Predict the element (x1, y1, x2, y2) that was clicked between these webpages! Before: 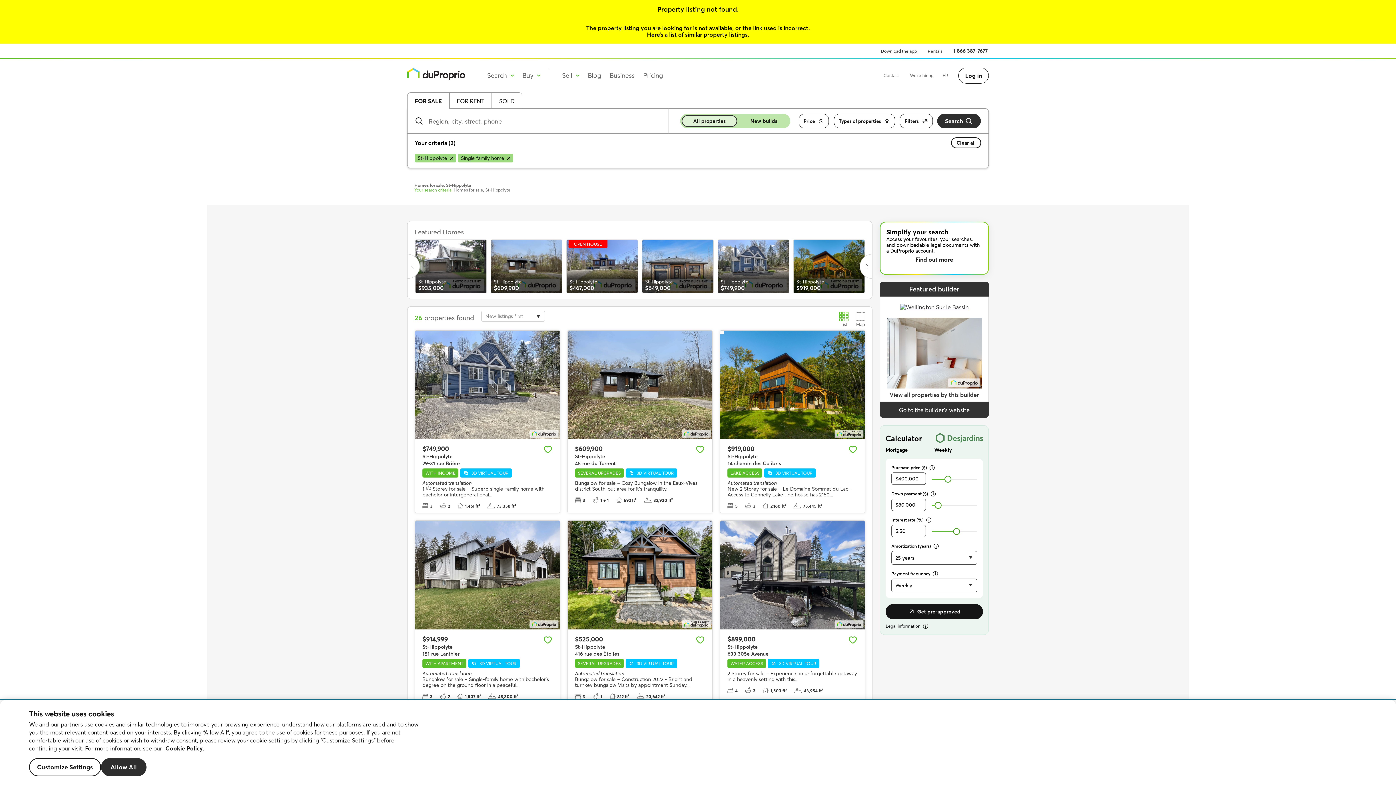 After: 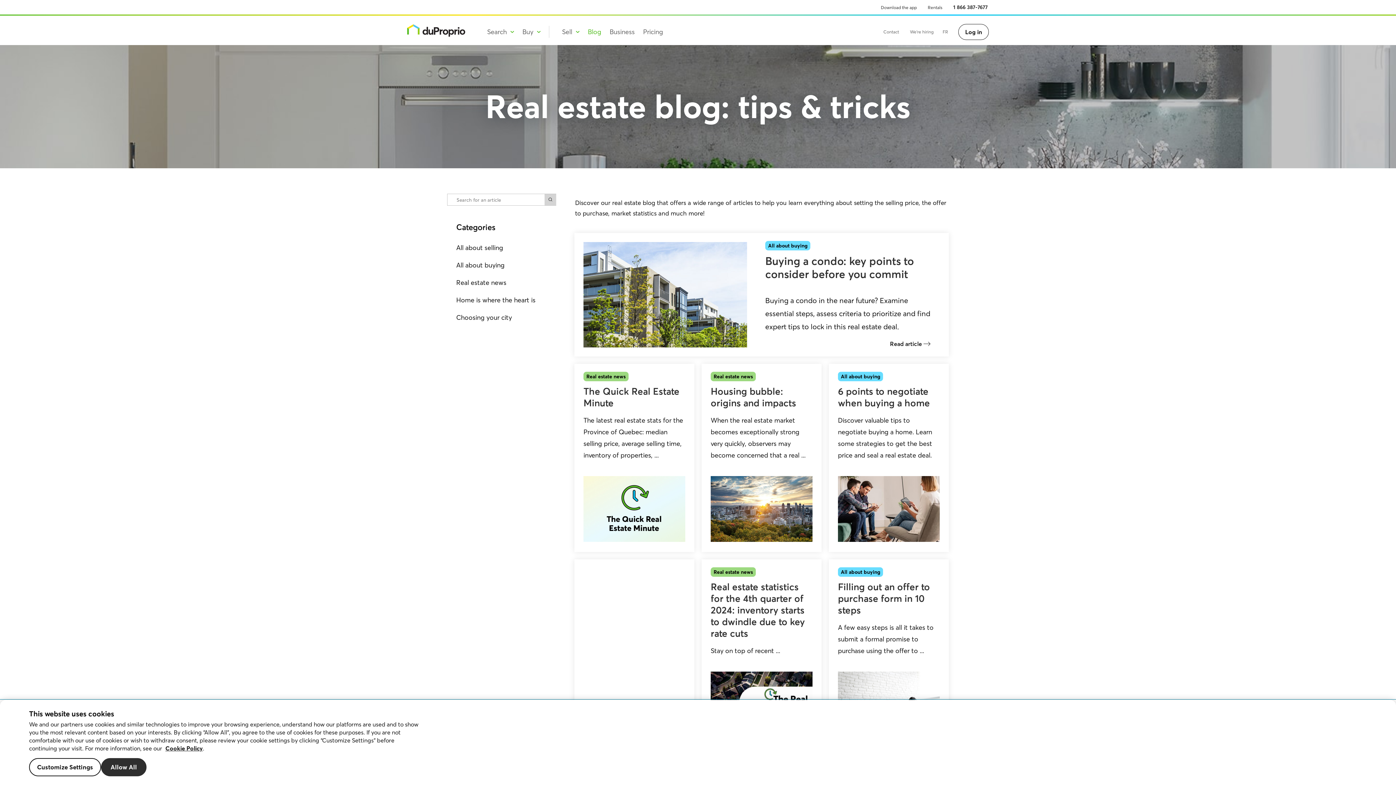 Action: bbox: (588, 71, 601, 79) label: Blog